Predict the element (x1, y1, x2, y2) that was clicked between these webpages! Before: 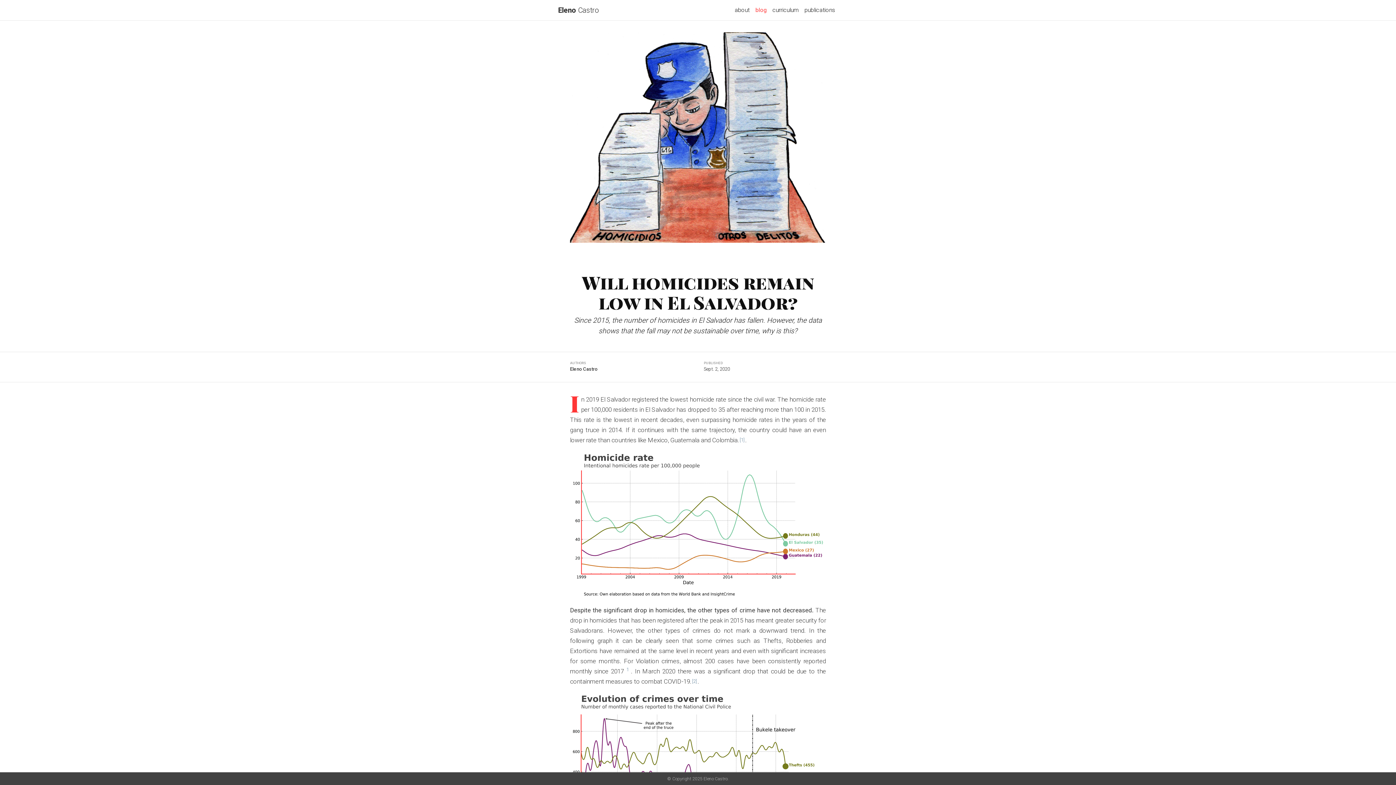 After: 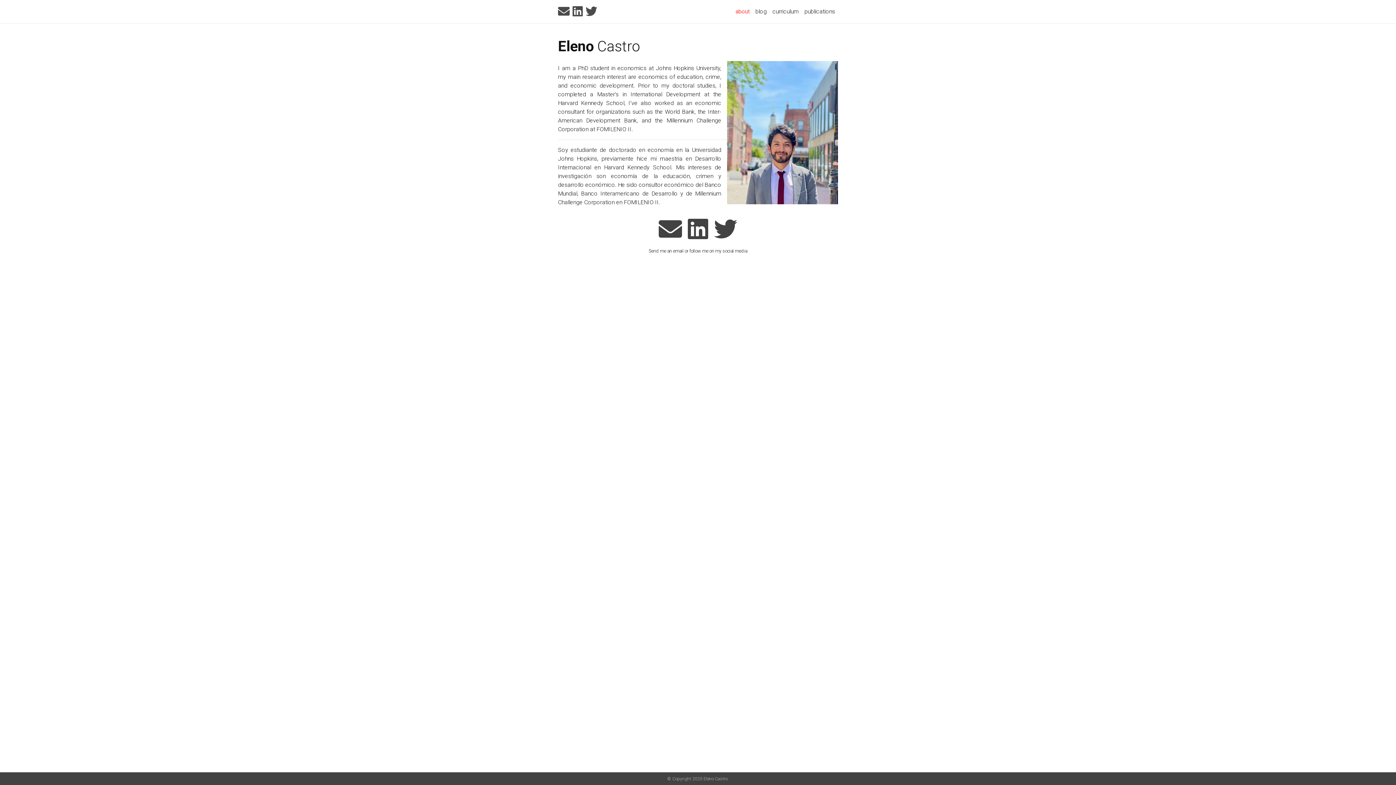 Action: bbox: (558, 2, 598, 17) label: Eleno Castro